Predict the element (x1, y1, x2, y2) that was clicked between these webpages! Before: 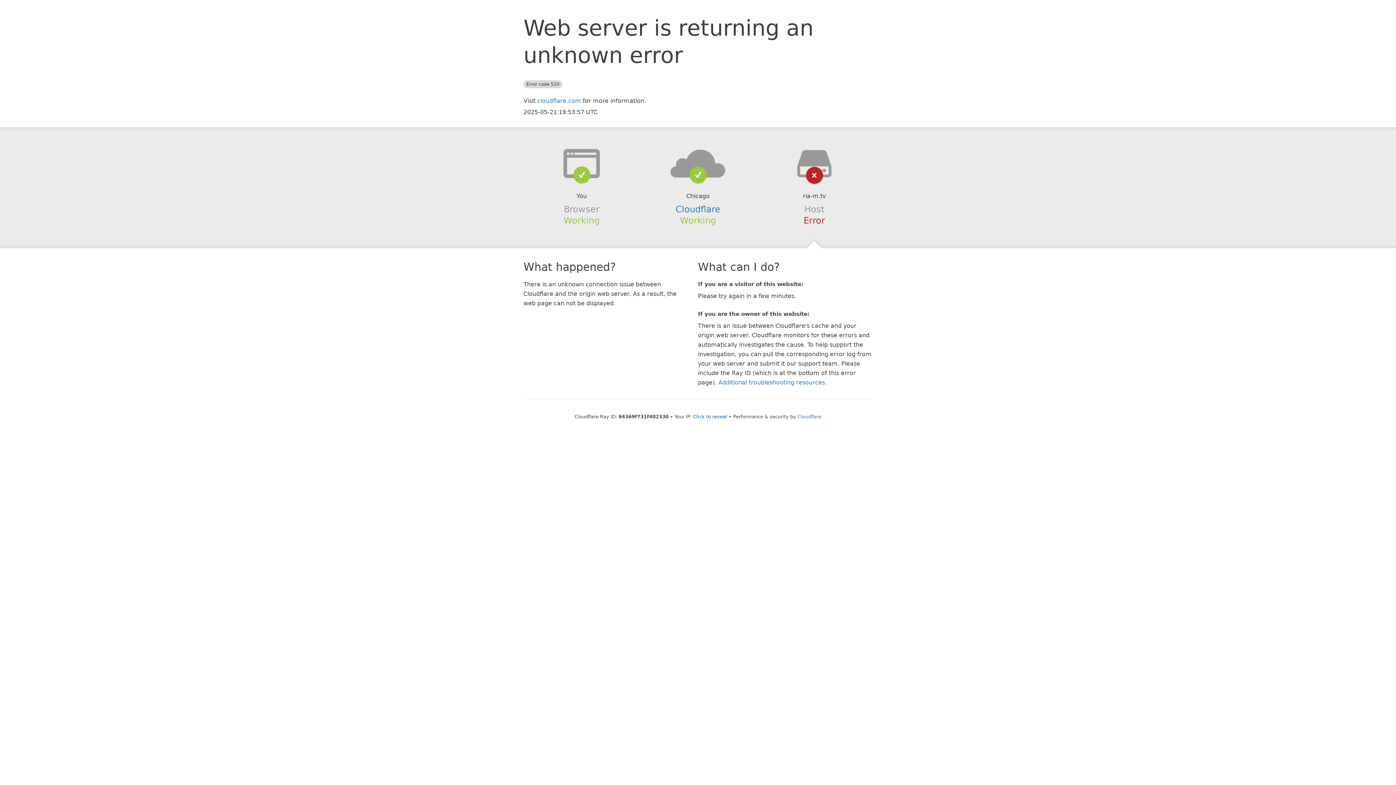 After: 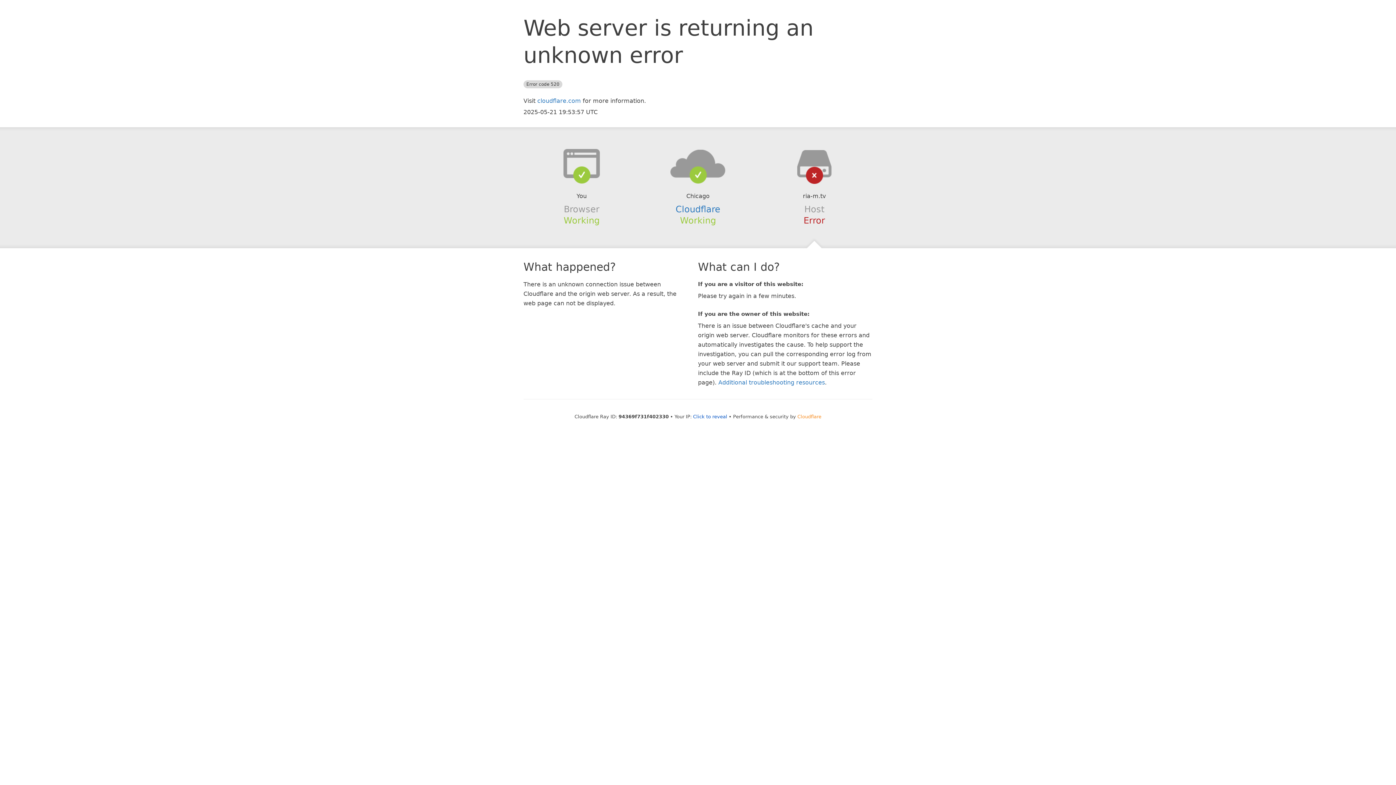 Action: label: Cloudflare bbox: (797, 414, 821, 419)